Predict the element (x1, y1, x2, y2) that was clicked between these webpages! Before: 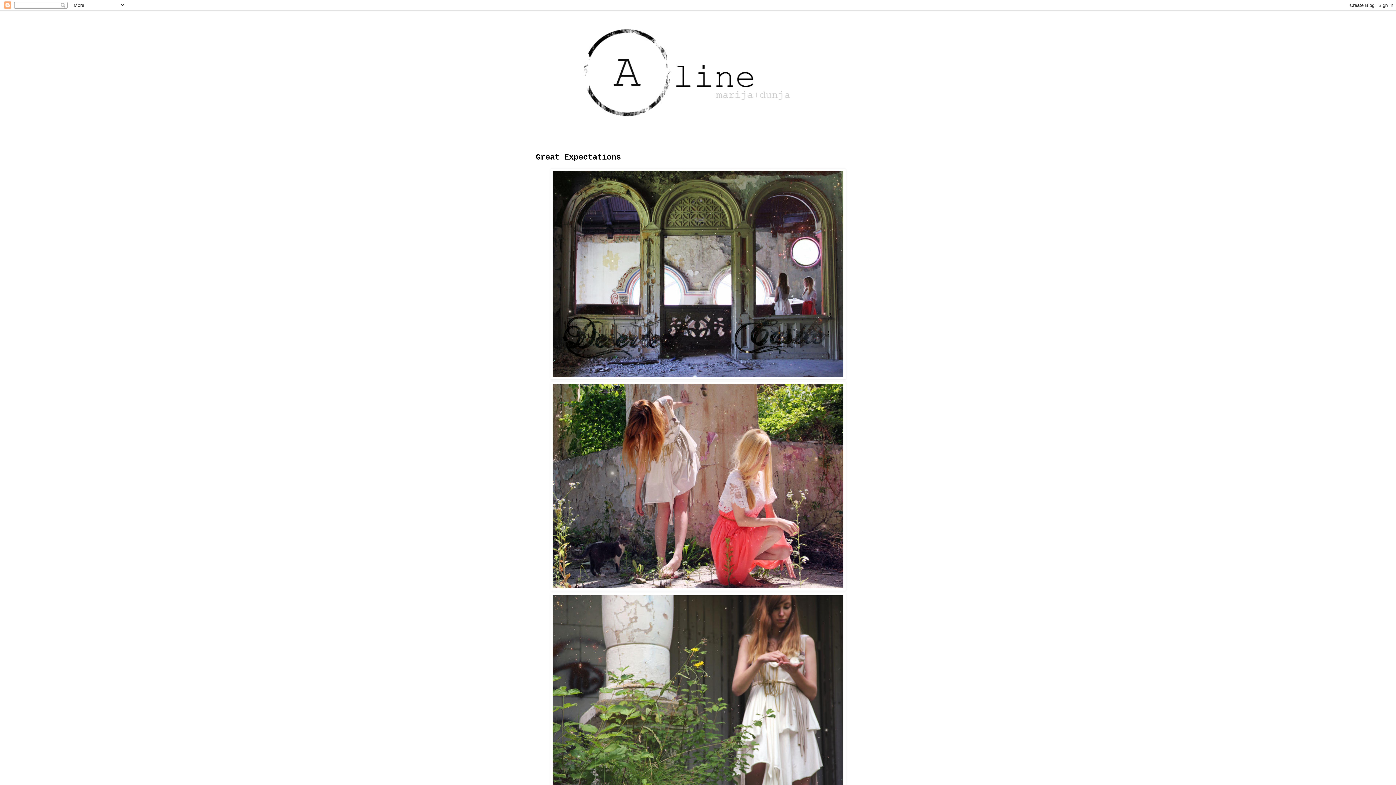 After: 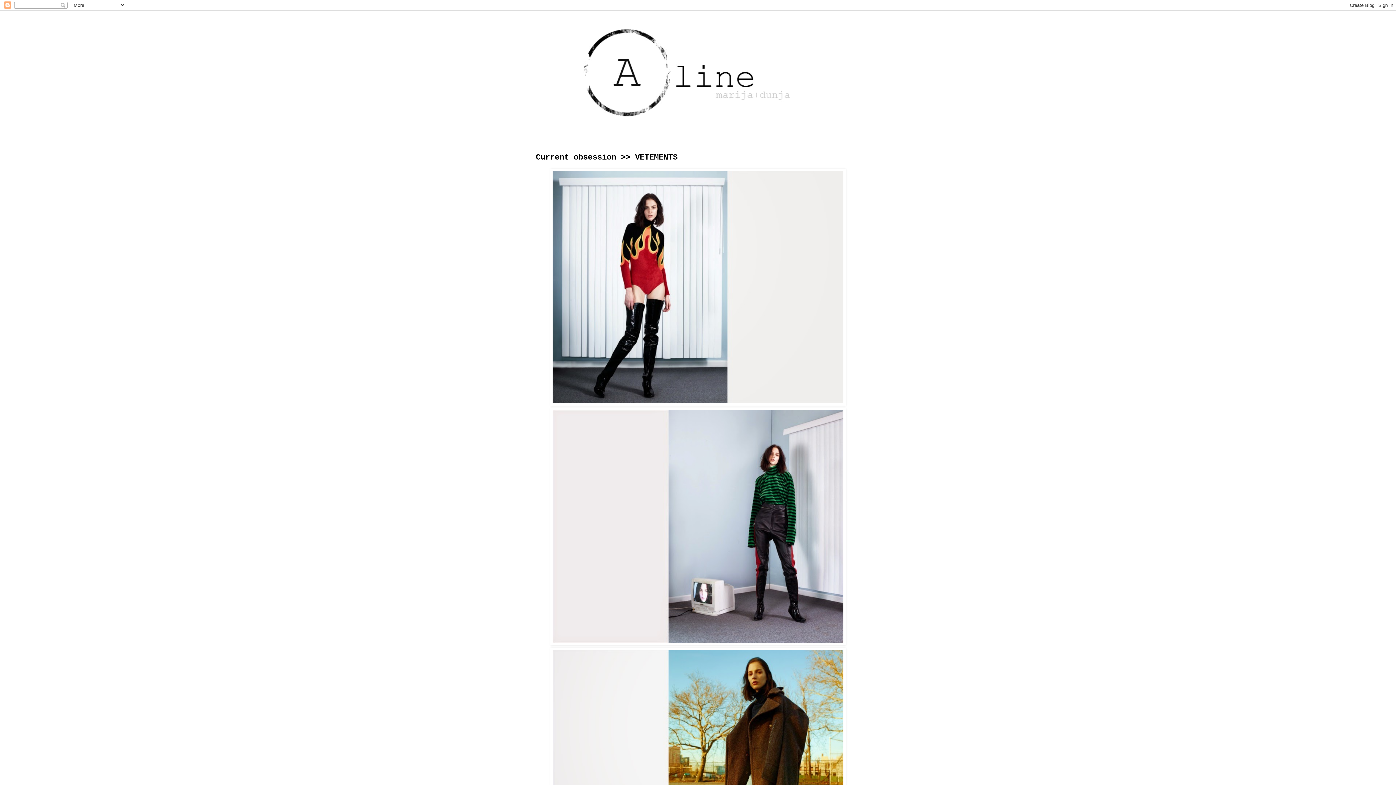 Action: bbox: (530, 14, 865, 129)